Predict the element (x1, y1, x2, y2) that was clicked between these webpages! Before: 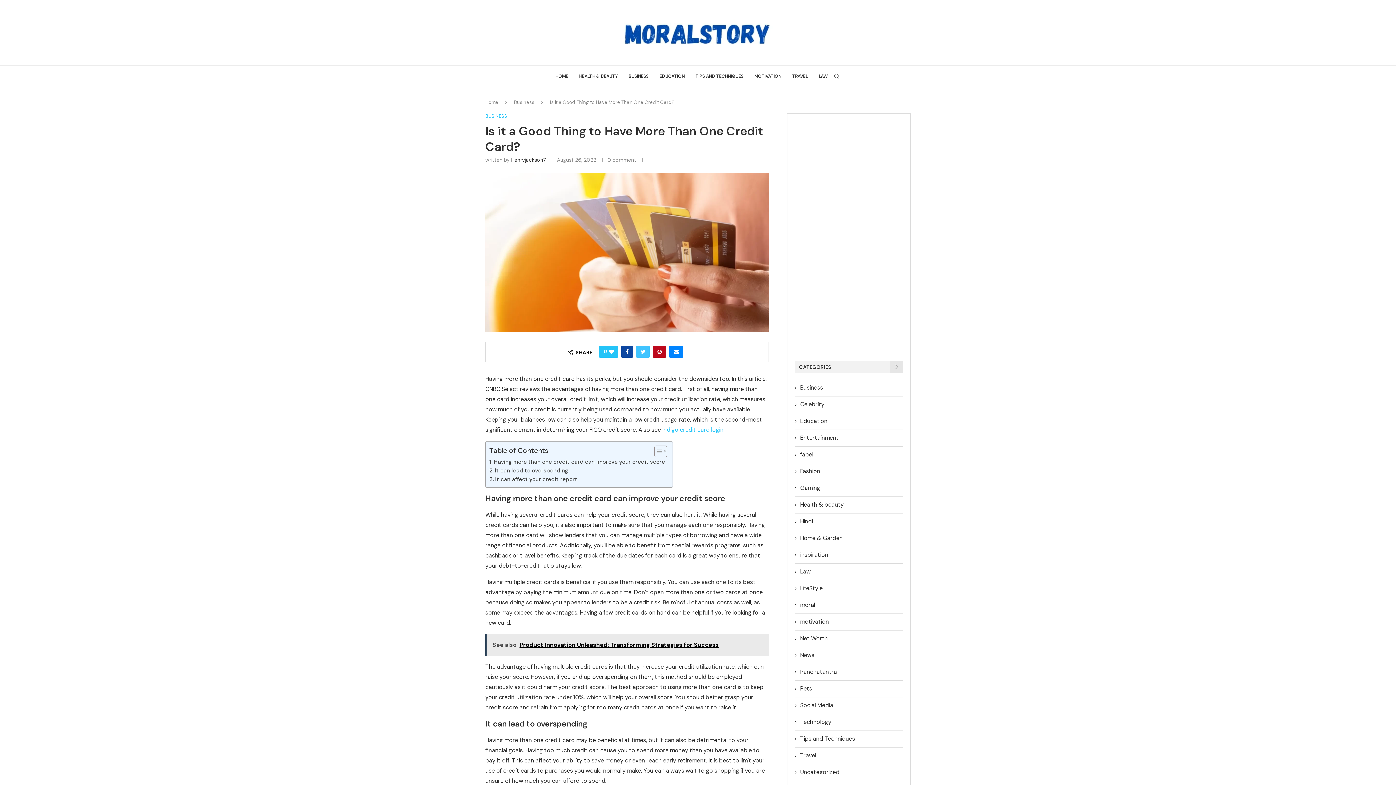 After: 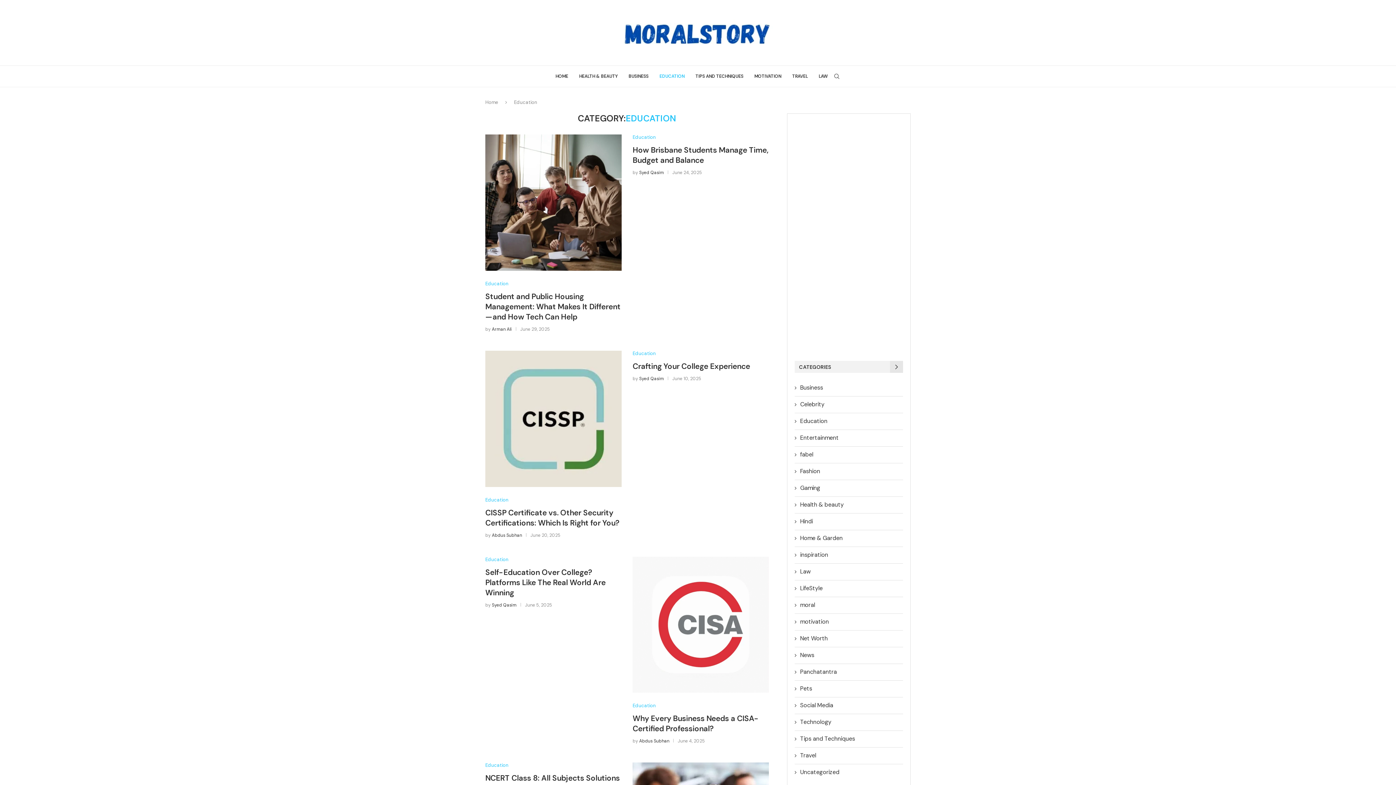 Action: bbox: (659, 65, 684, 86) label: EDUCATION